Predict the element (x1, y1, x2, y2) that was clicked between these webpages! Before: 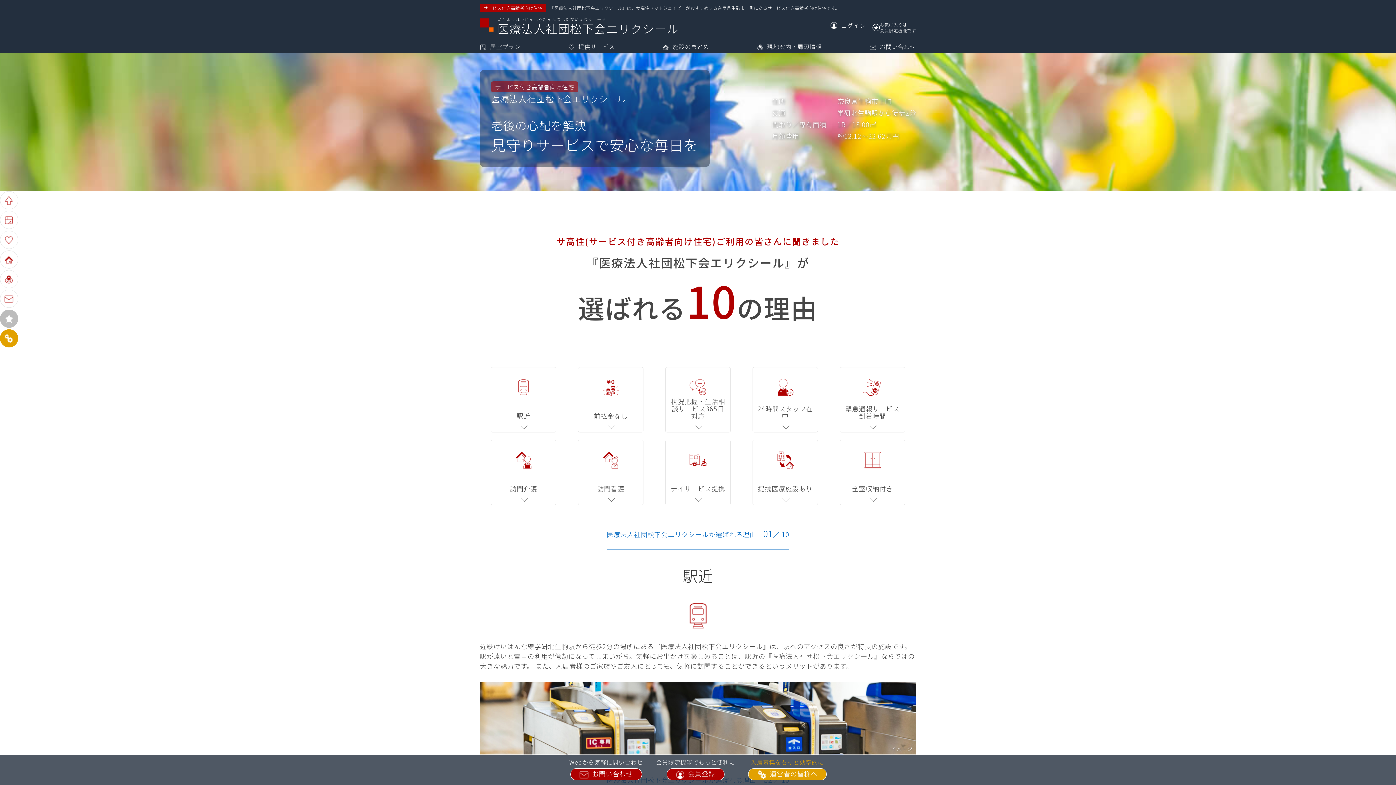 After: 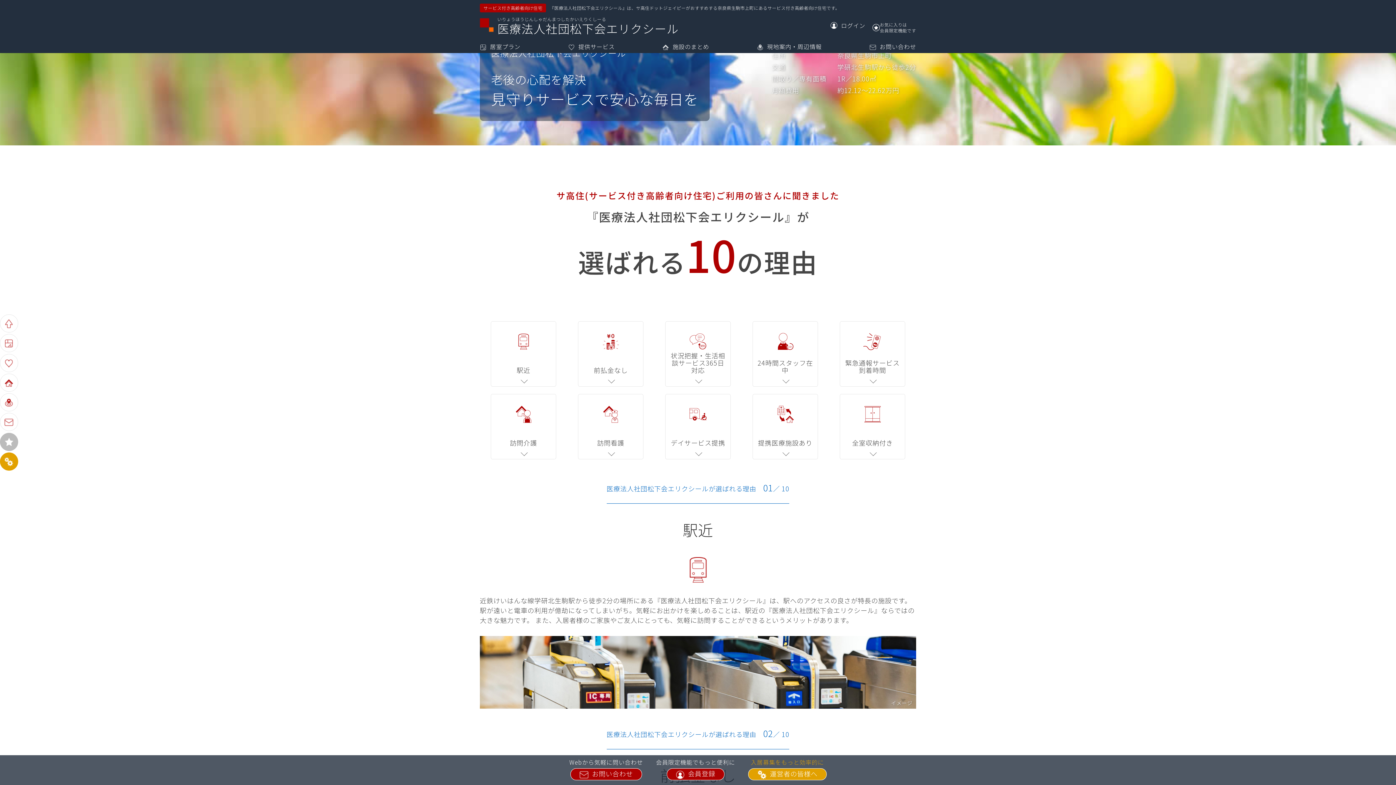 Action: label: 施設トップに戻る bbox: (0, 191, 18, 209)